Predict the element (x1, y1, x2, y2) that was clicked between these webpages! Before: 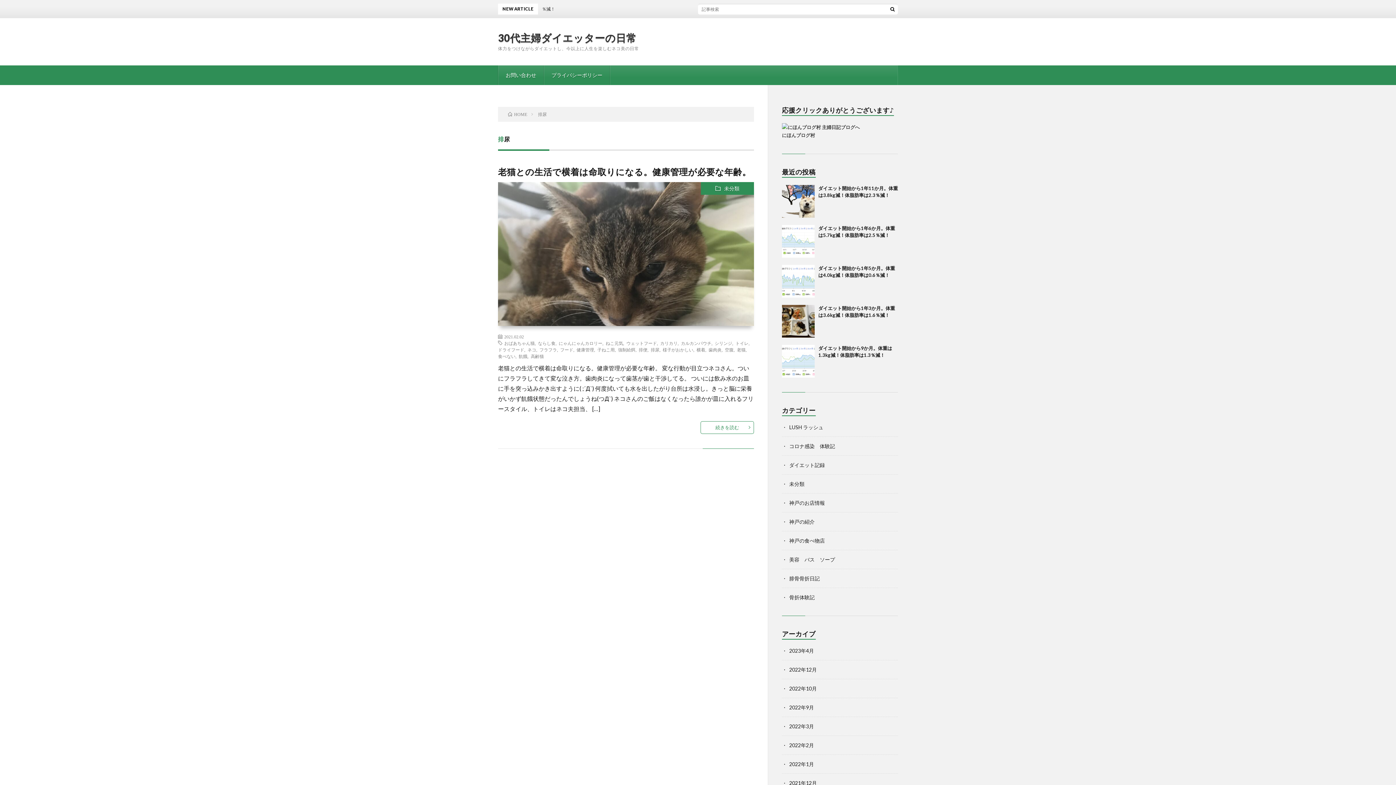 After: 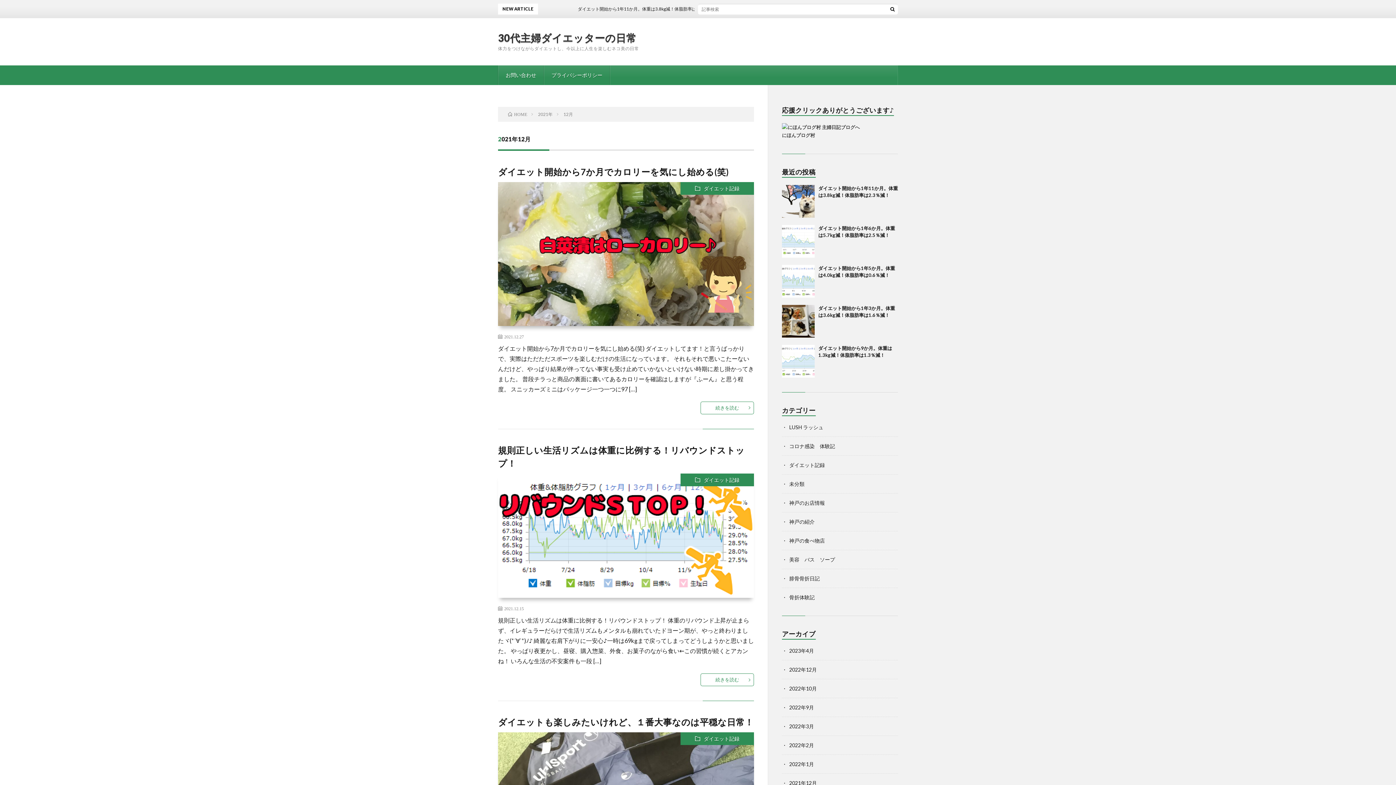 Action: label: 2021年12月 bbox: (789, 780, 817, 786)